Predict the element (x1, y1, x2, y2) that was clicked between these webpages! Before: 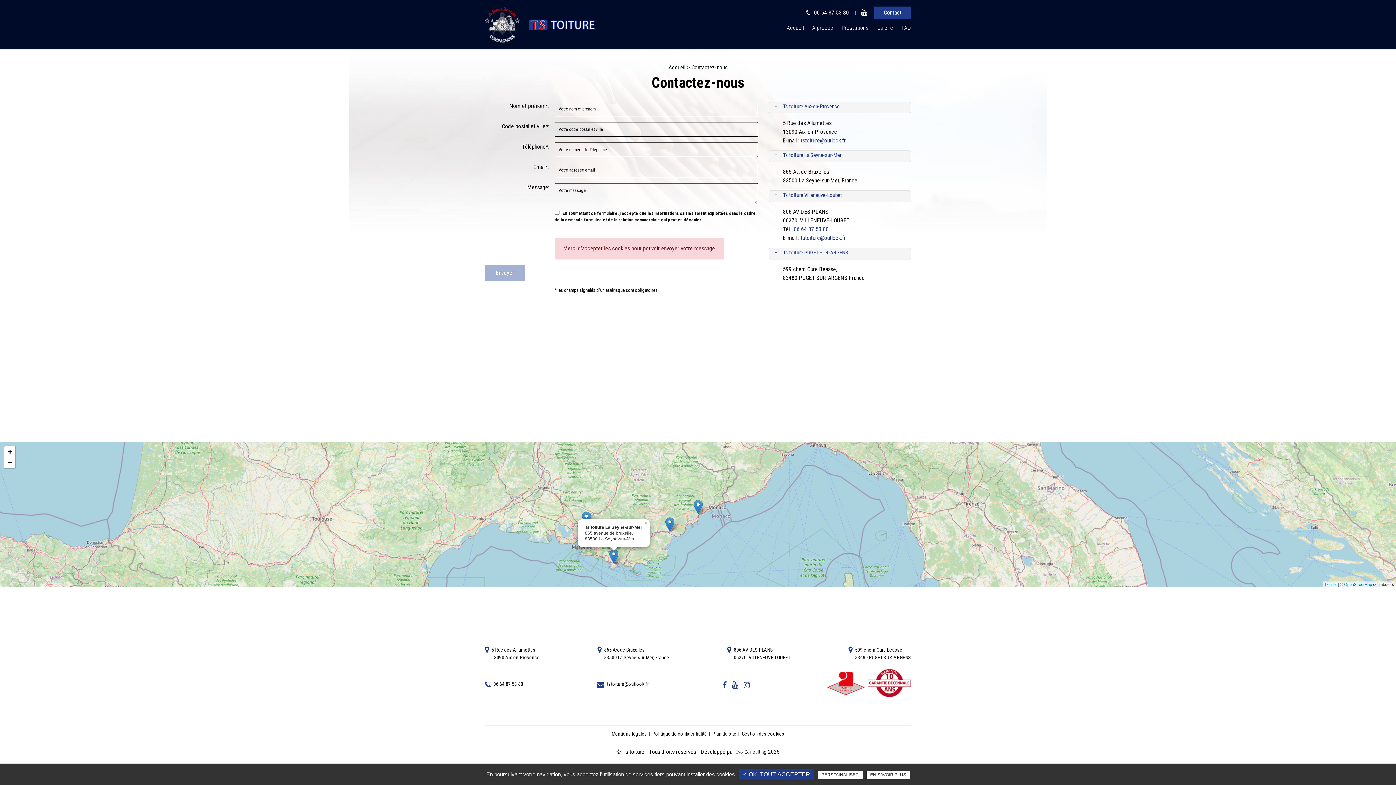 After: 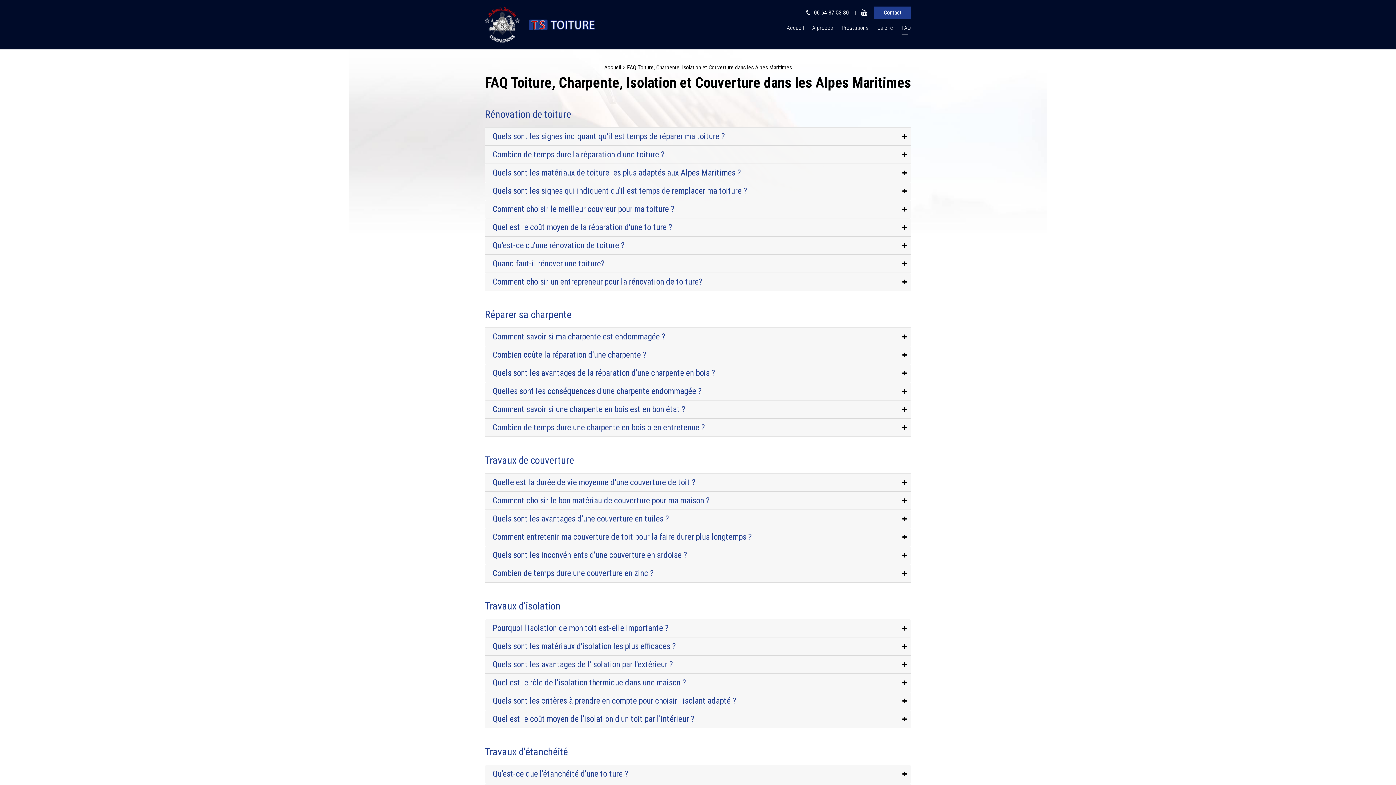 Action: bbox: (901, 20, 911, 34) label: FAQ